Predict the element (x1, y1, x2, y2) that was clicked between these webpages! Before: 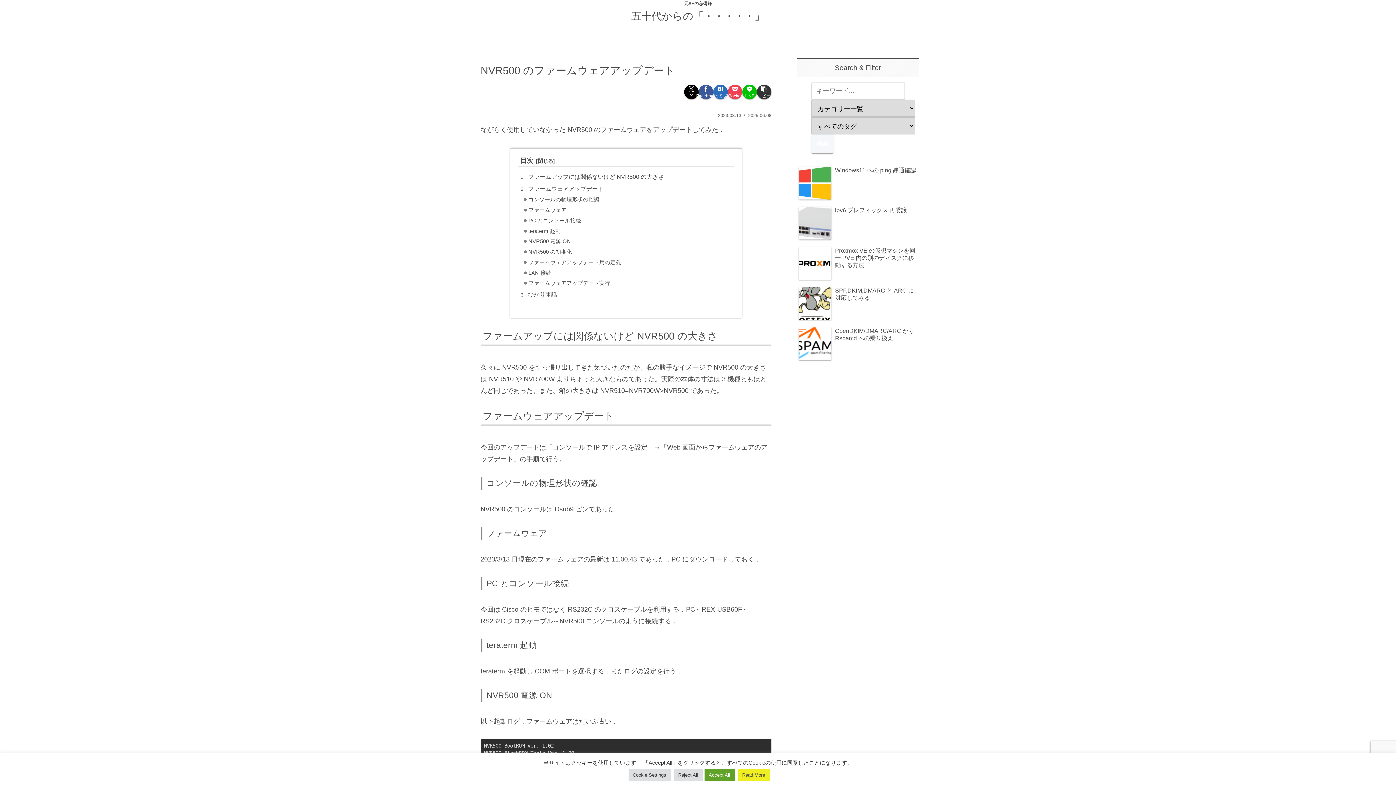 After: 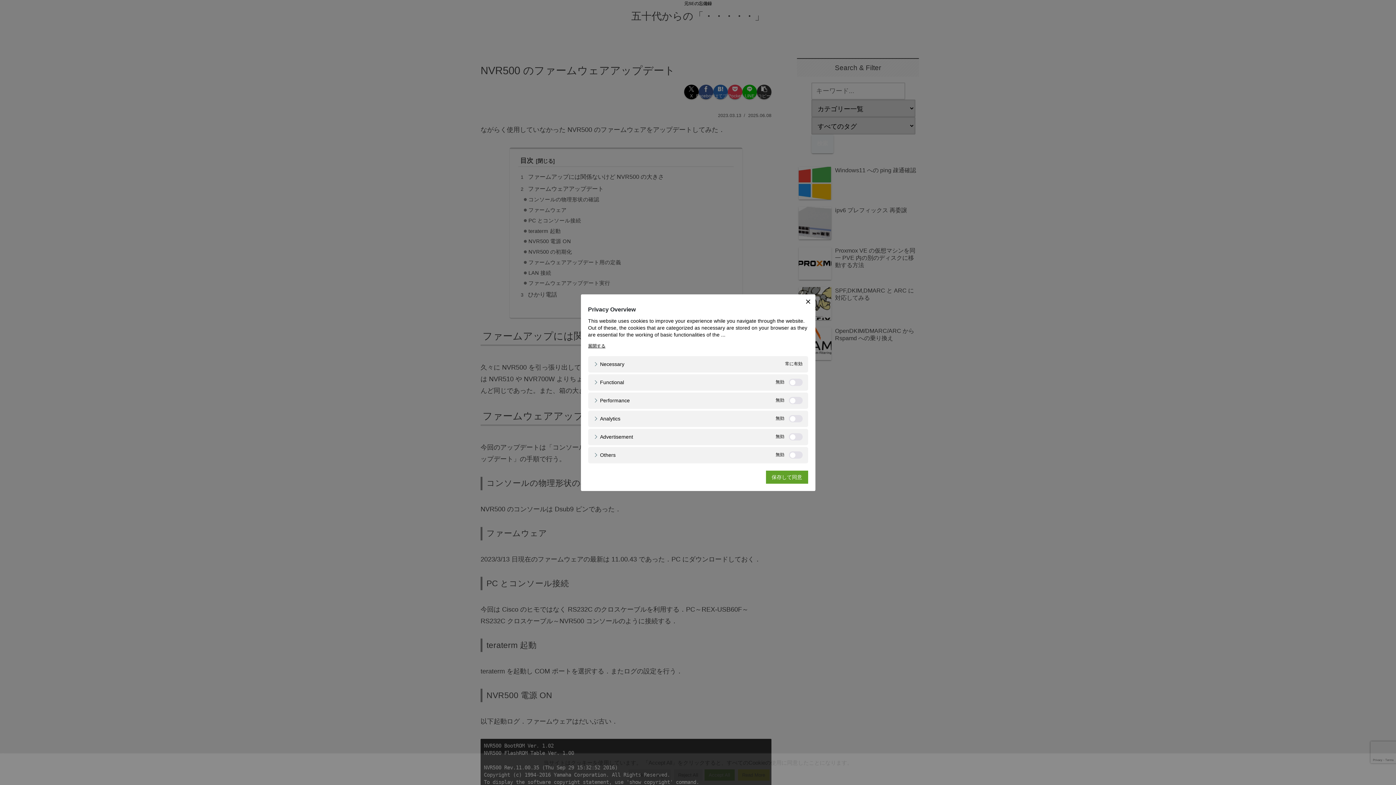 Action: bbox: (628, 769, 670, 781) label: Cookie Settings